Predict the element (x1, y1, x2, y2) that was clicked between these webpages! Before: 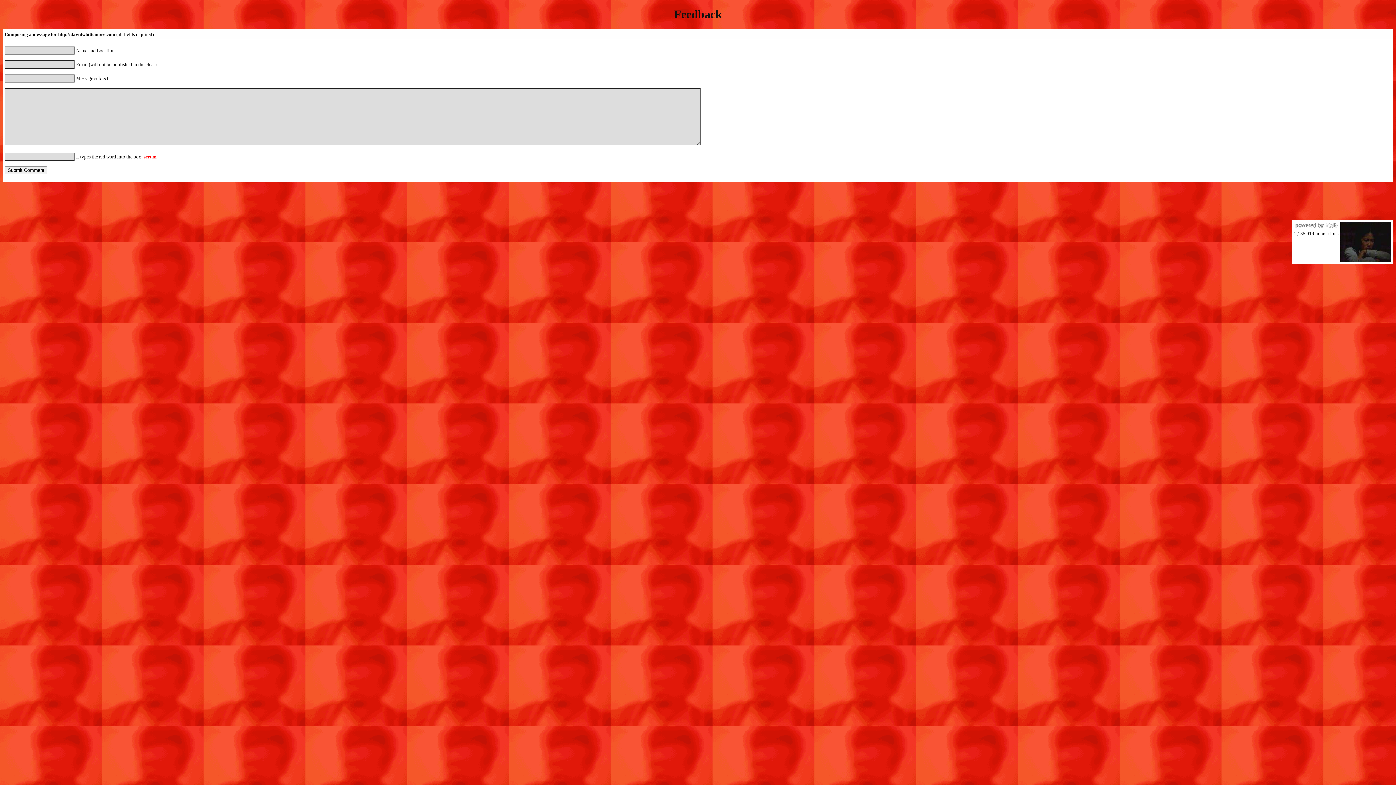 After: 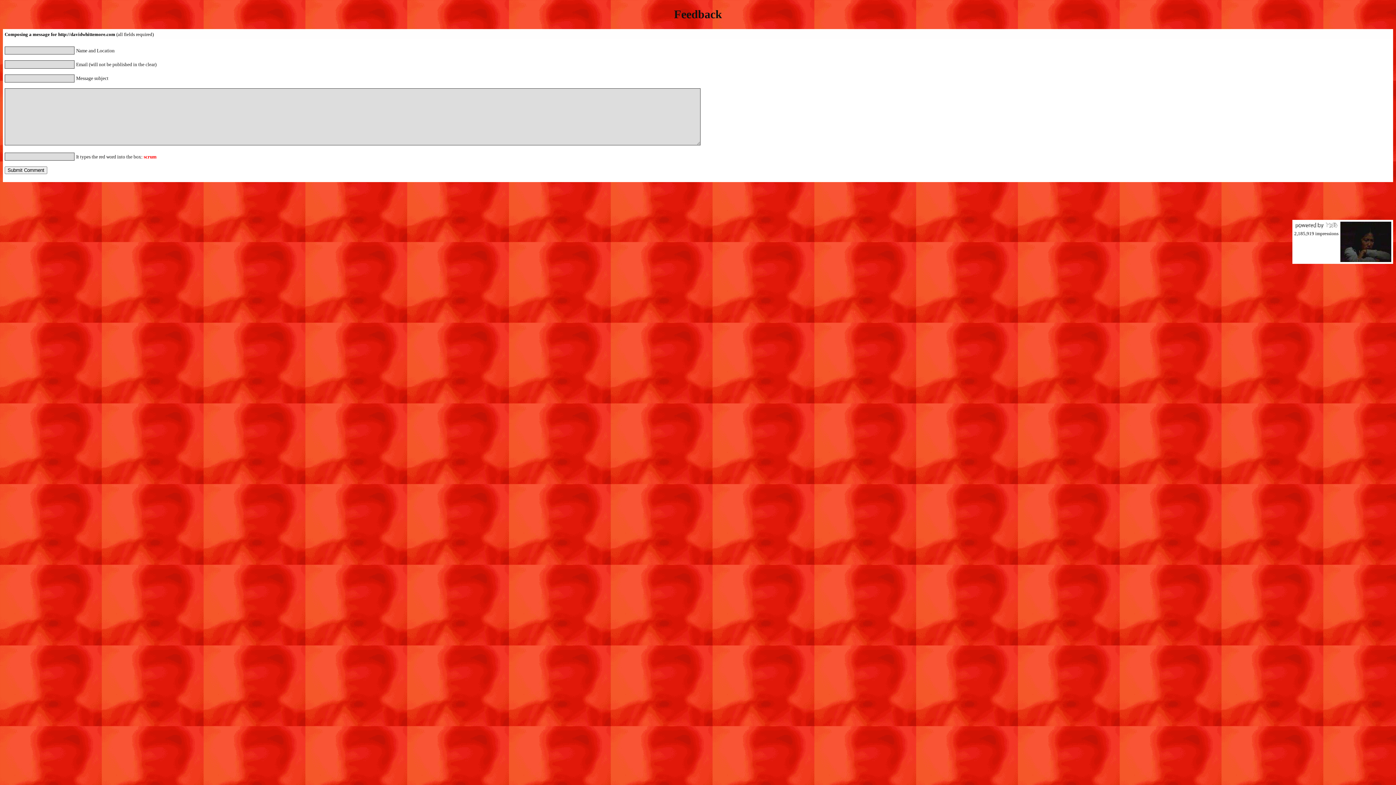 Action: bbox: (1295, 225, 1338, 230)